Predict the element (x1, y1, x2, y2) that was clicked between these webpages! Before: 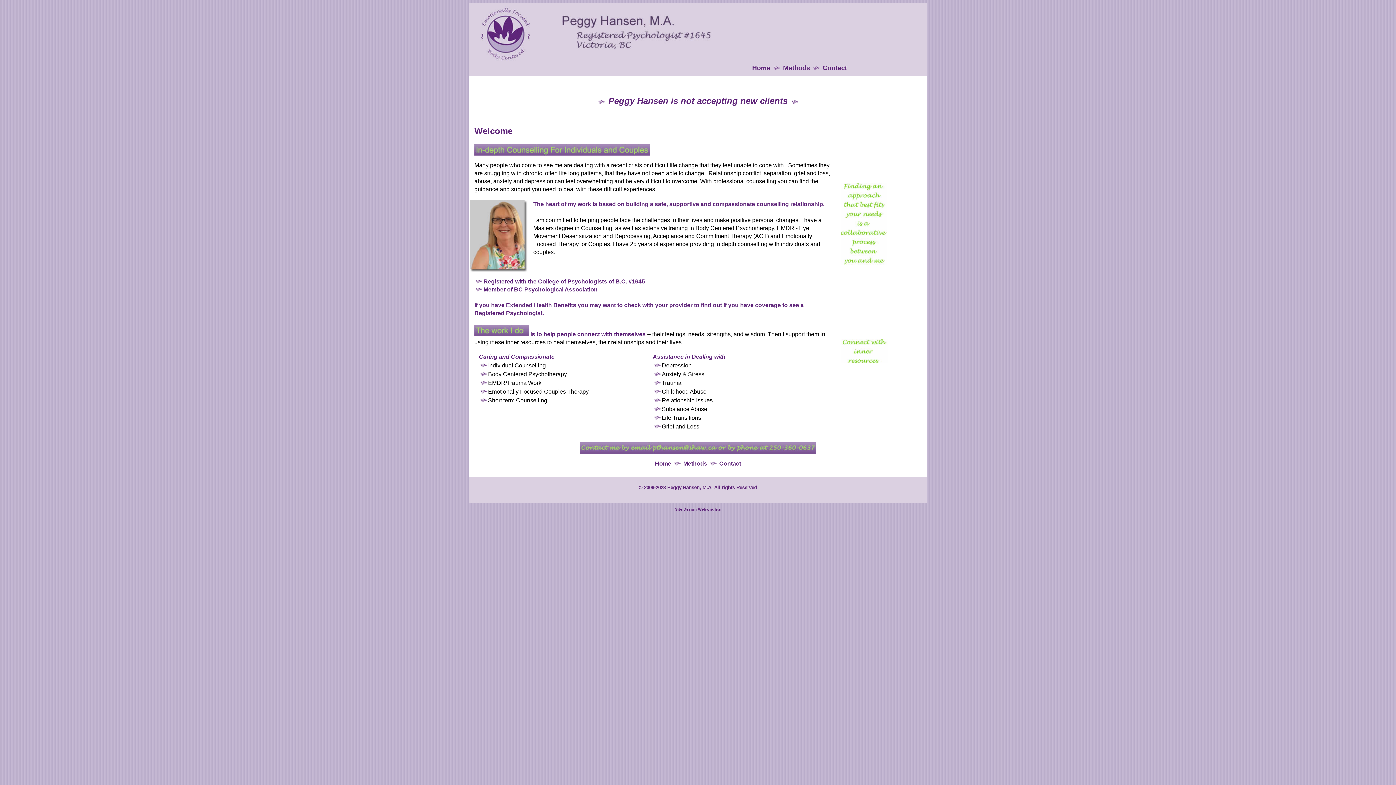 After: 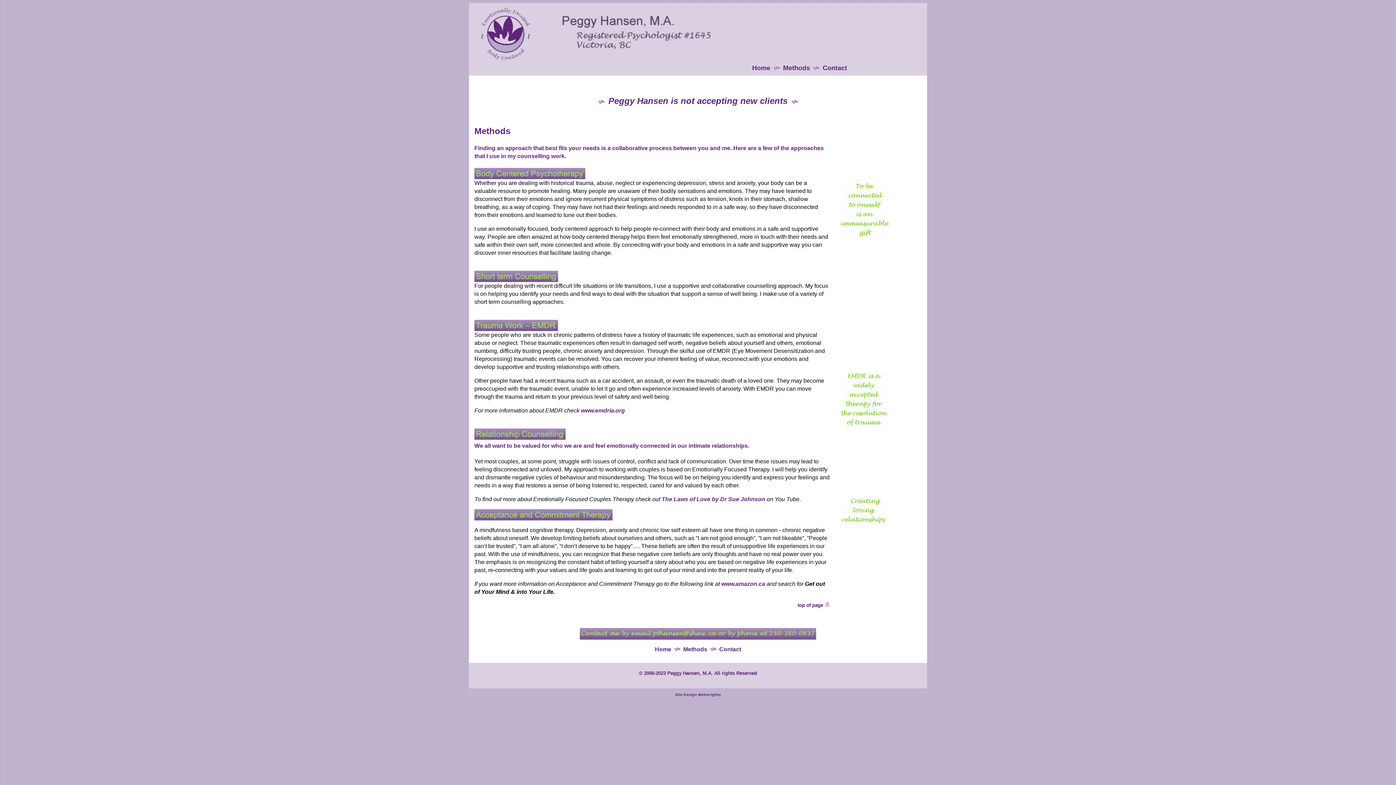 Action: label: Methods bbox: (783, 64, 810, 71)